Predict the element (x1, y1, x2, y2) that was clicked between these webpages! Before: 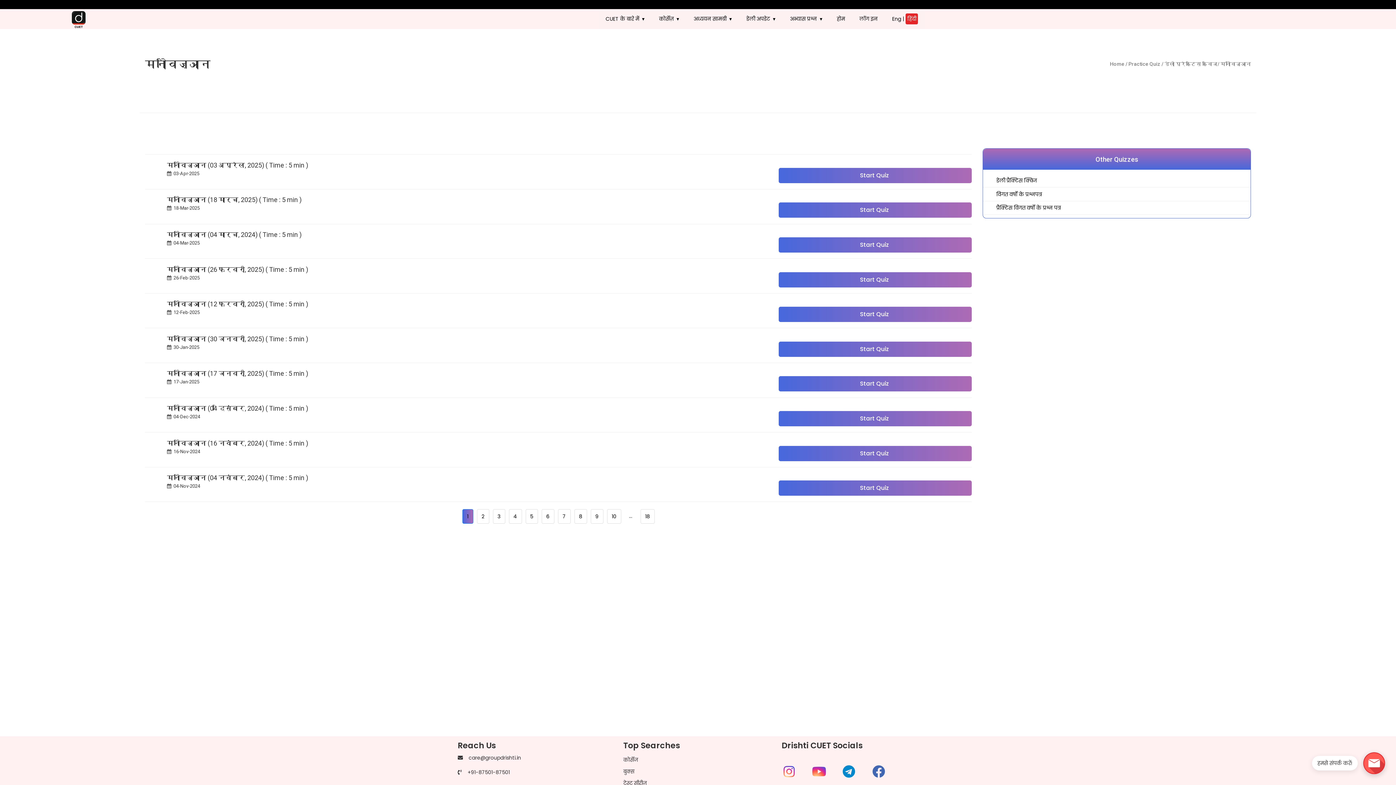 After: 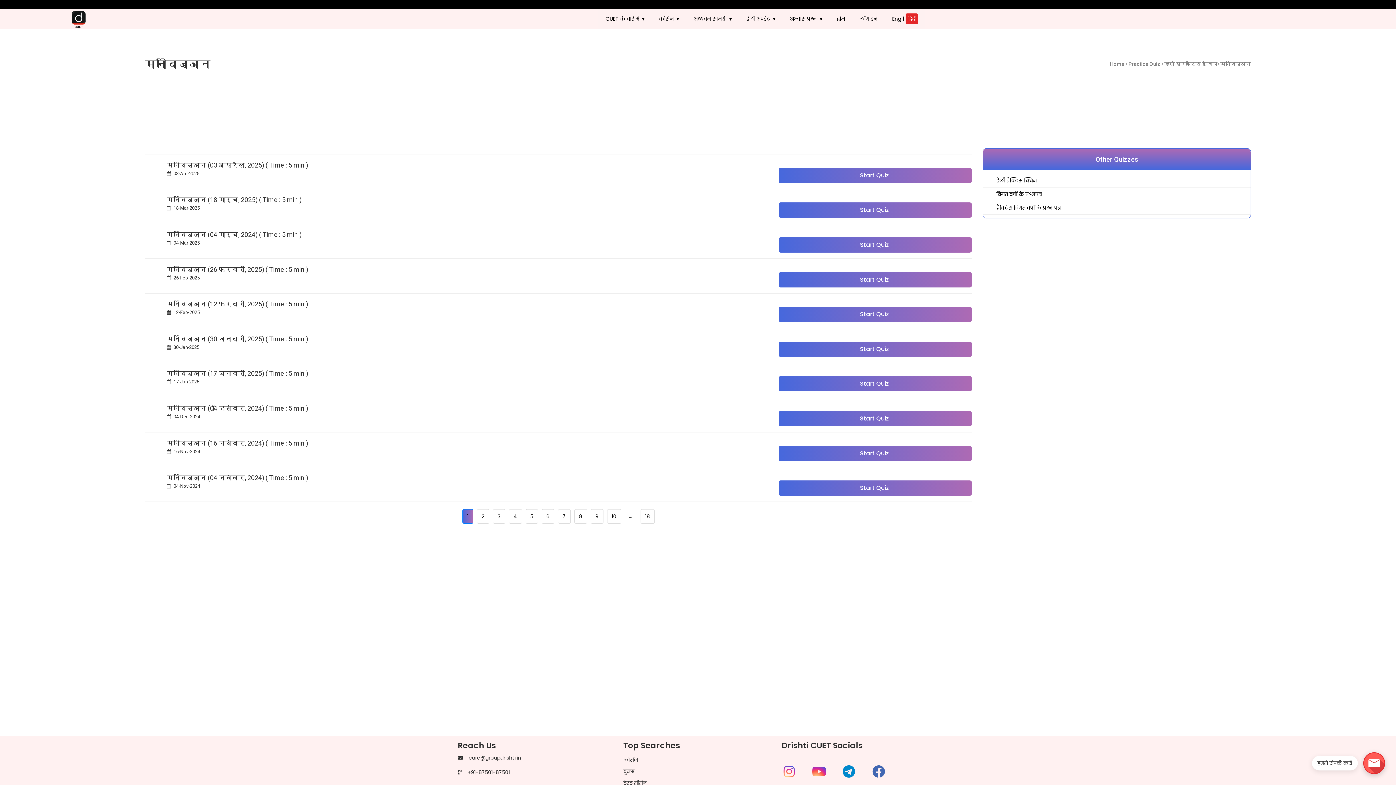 Action: label: +91-87501-87501 bbox: (457, 769, 509, 776)